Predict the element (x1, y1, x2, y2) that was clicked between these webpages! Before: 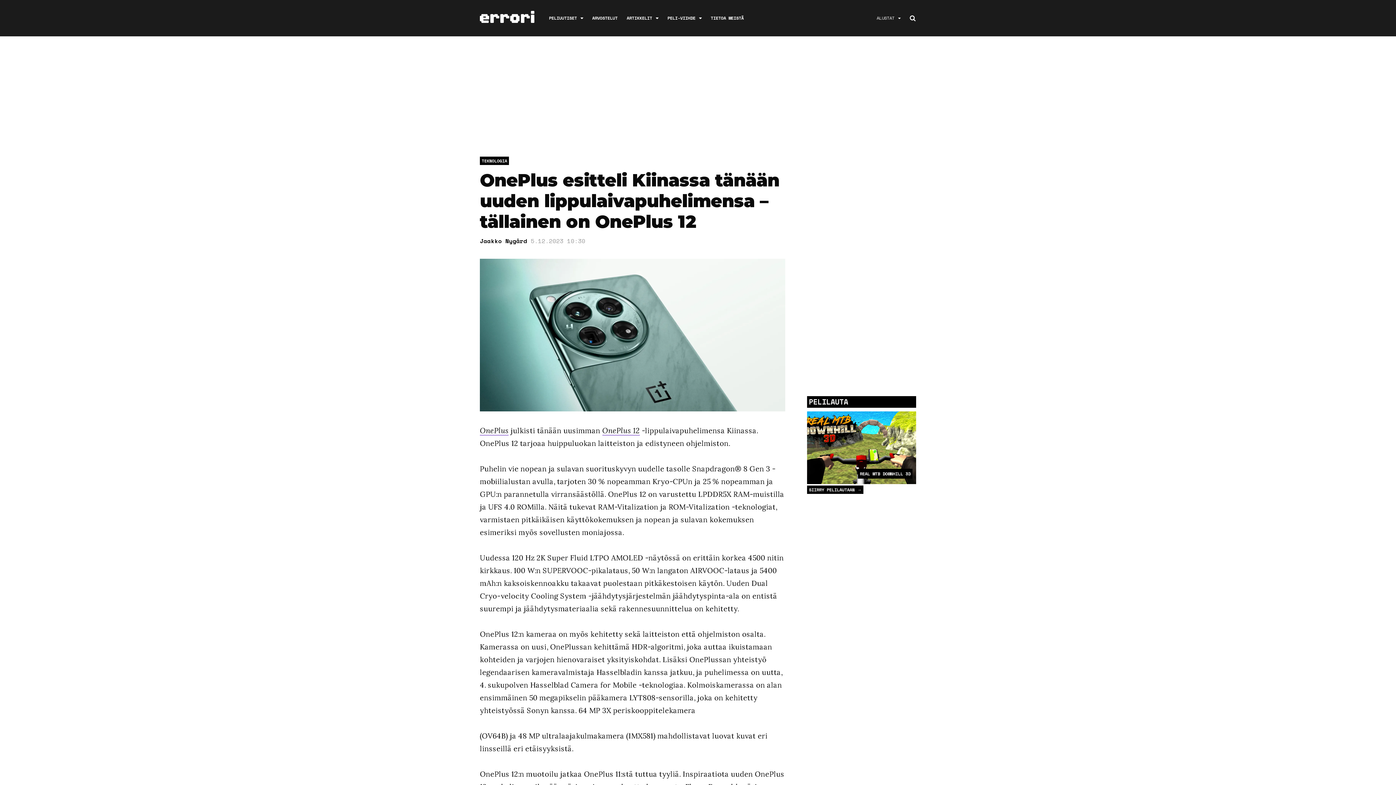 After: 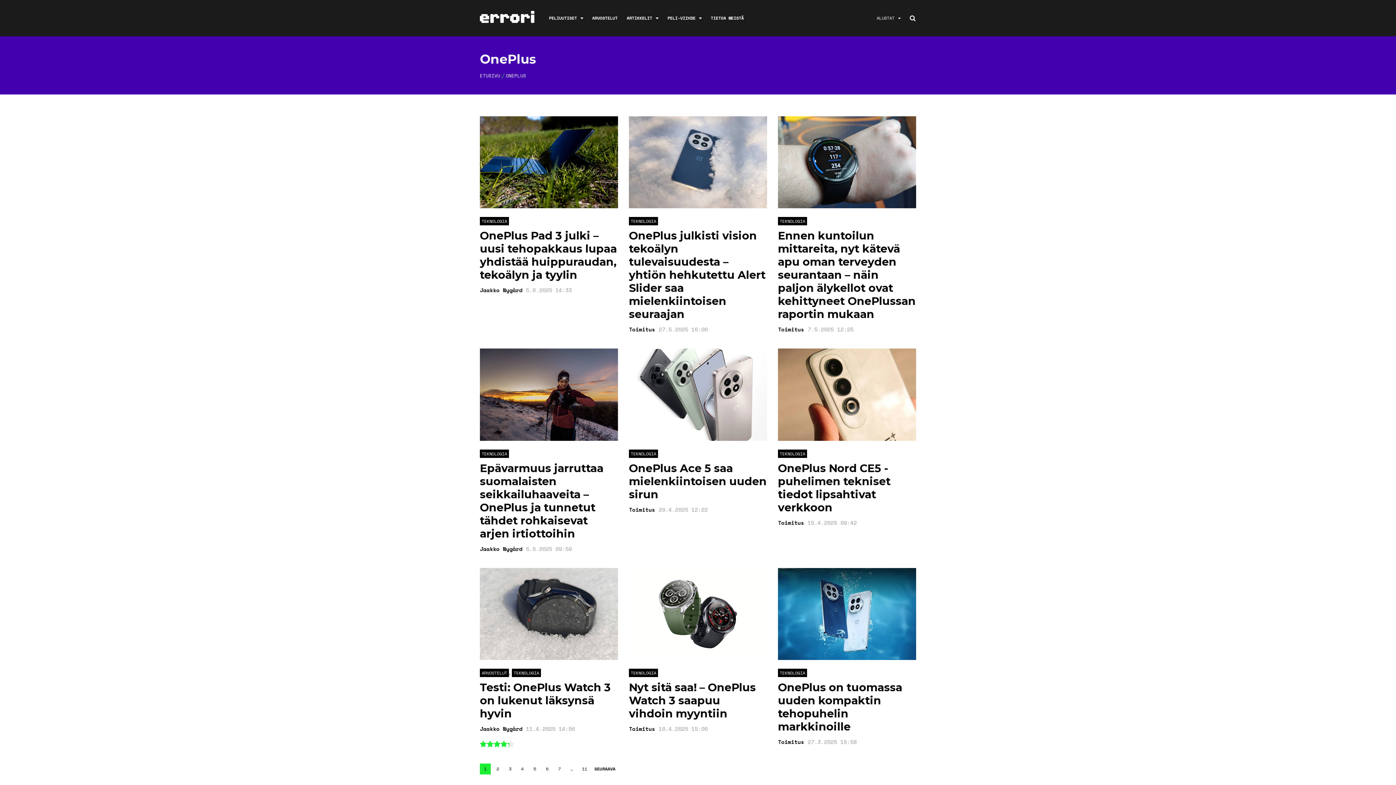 Action: bbox: (480, 426, 508, 435) label: OnePlus